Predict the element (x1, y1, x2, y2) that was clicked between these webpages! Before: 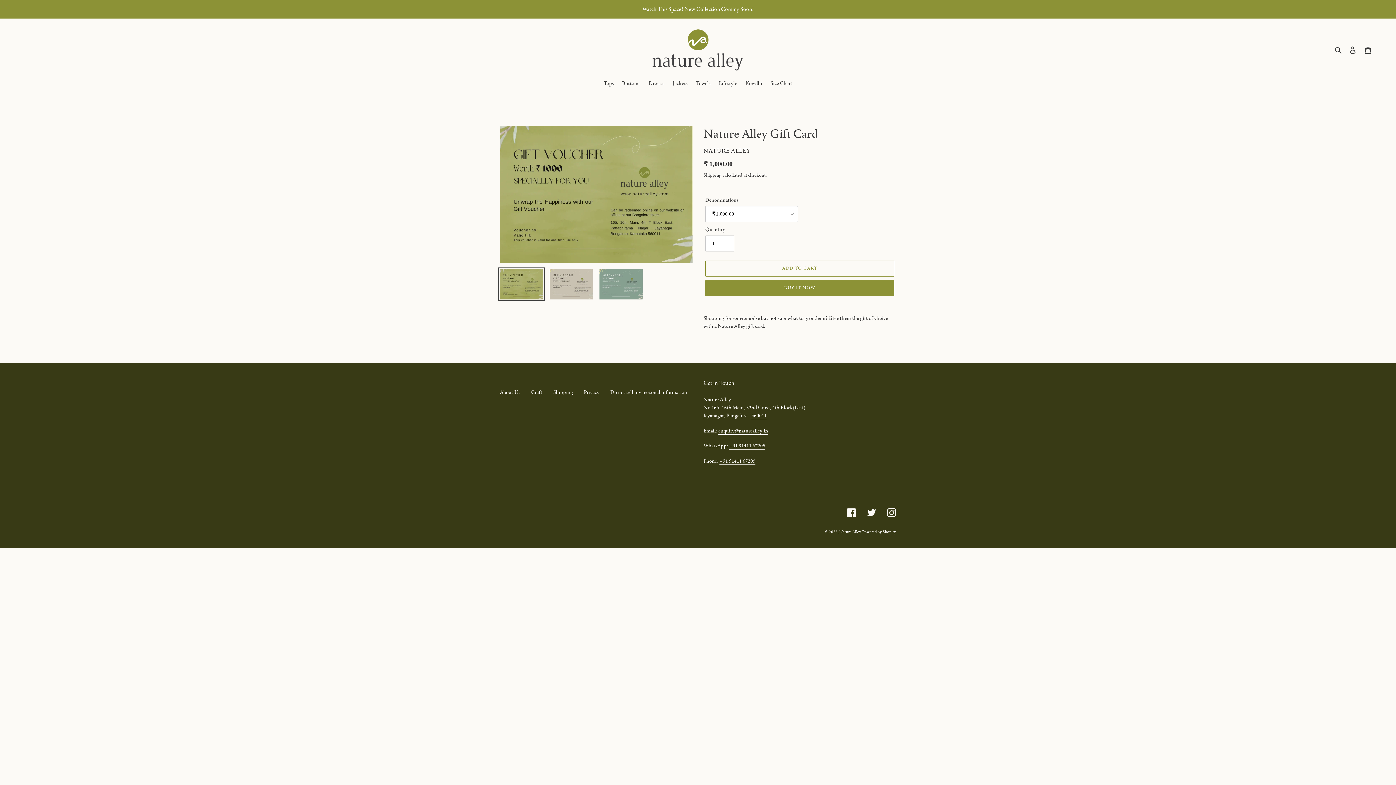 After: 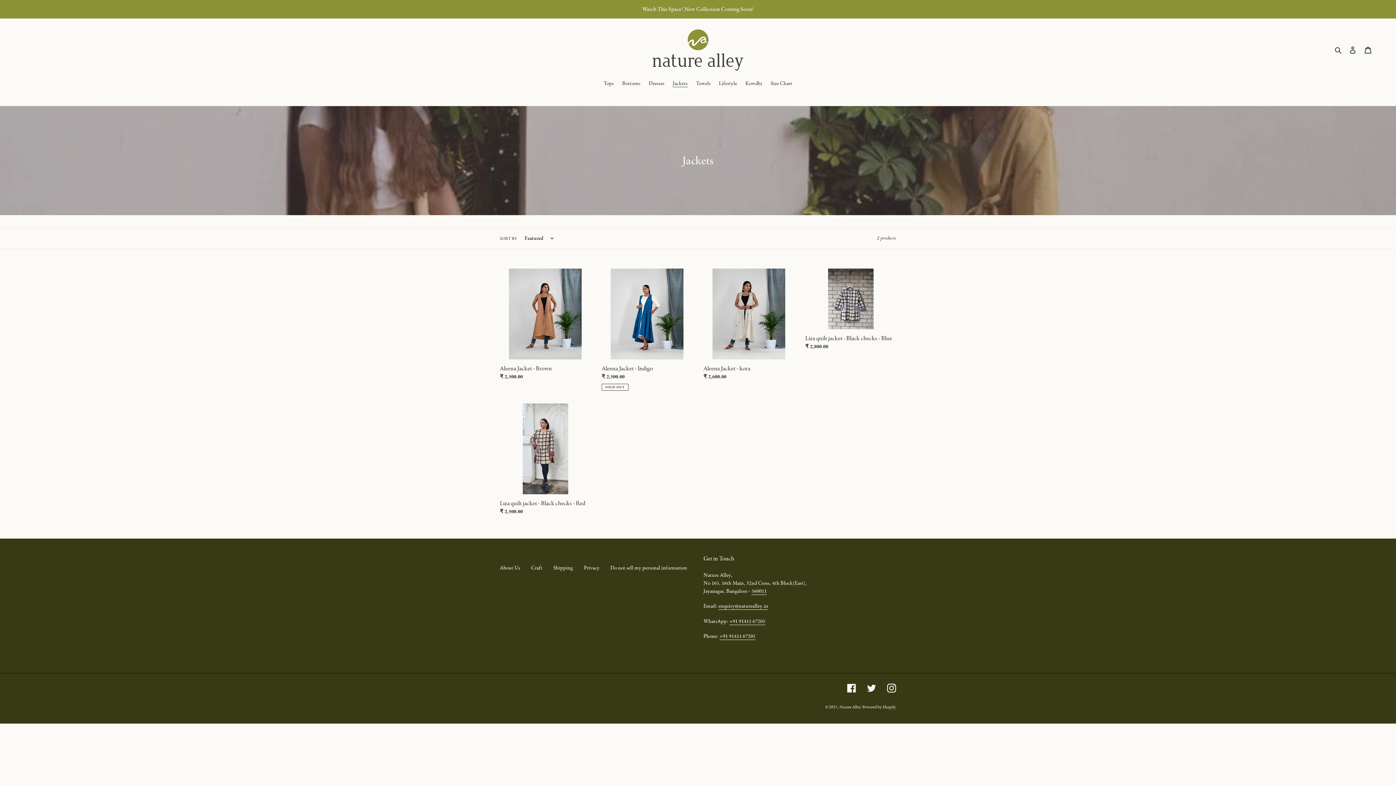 Action: bbox: (669, 79, 691, 88) label: Jackets